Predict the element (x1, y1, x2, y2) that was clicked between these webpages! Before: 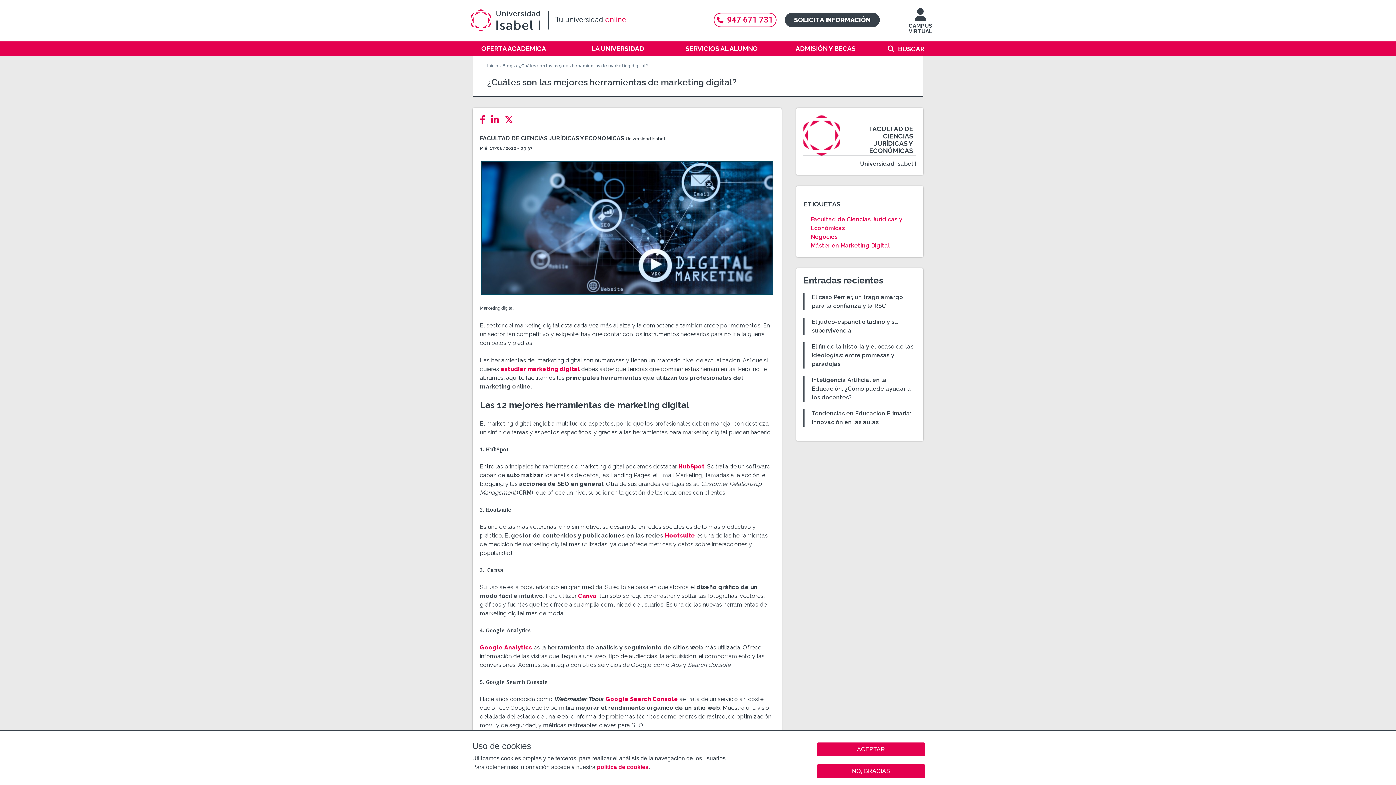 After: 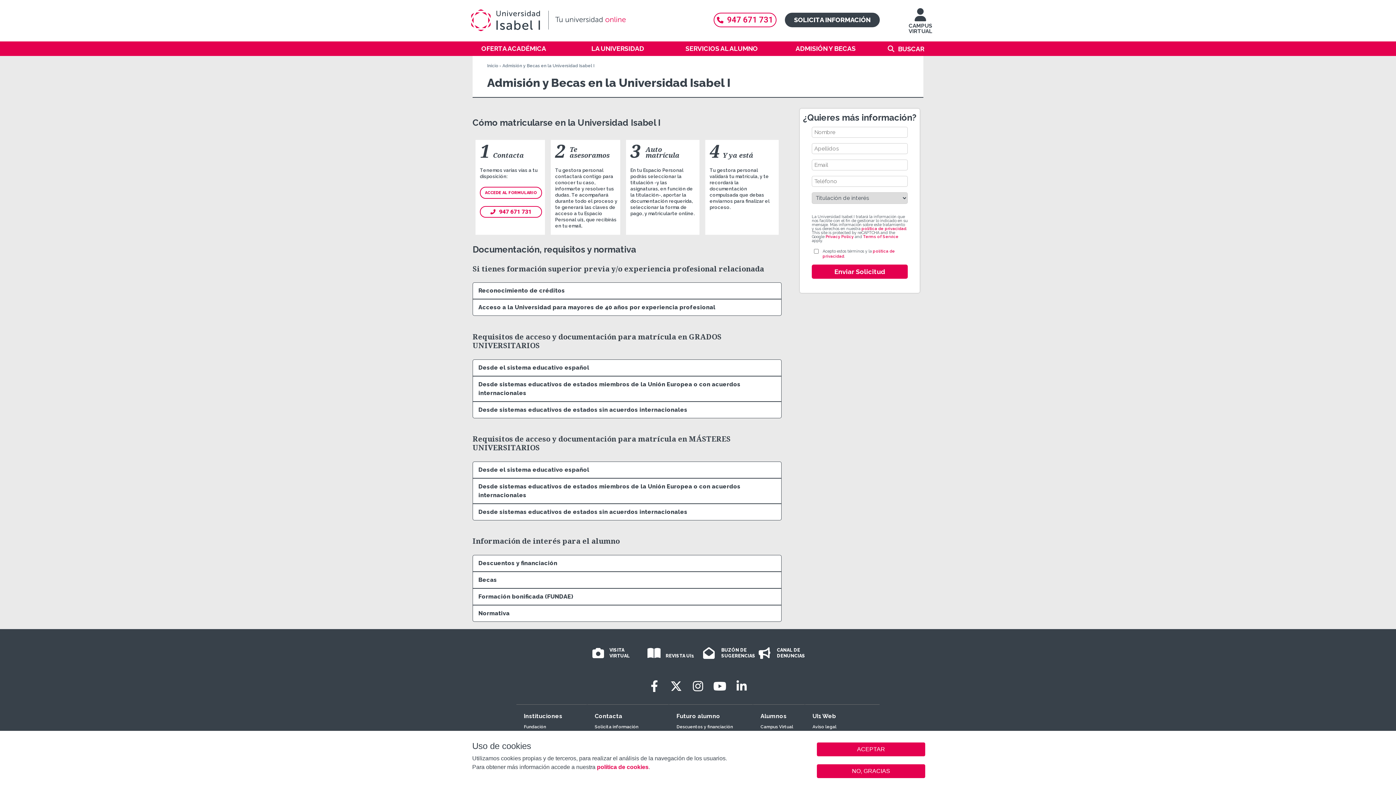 Action: bbox: (773, 41, 877, 56) label: ADMISIÓN Y BECAS